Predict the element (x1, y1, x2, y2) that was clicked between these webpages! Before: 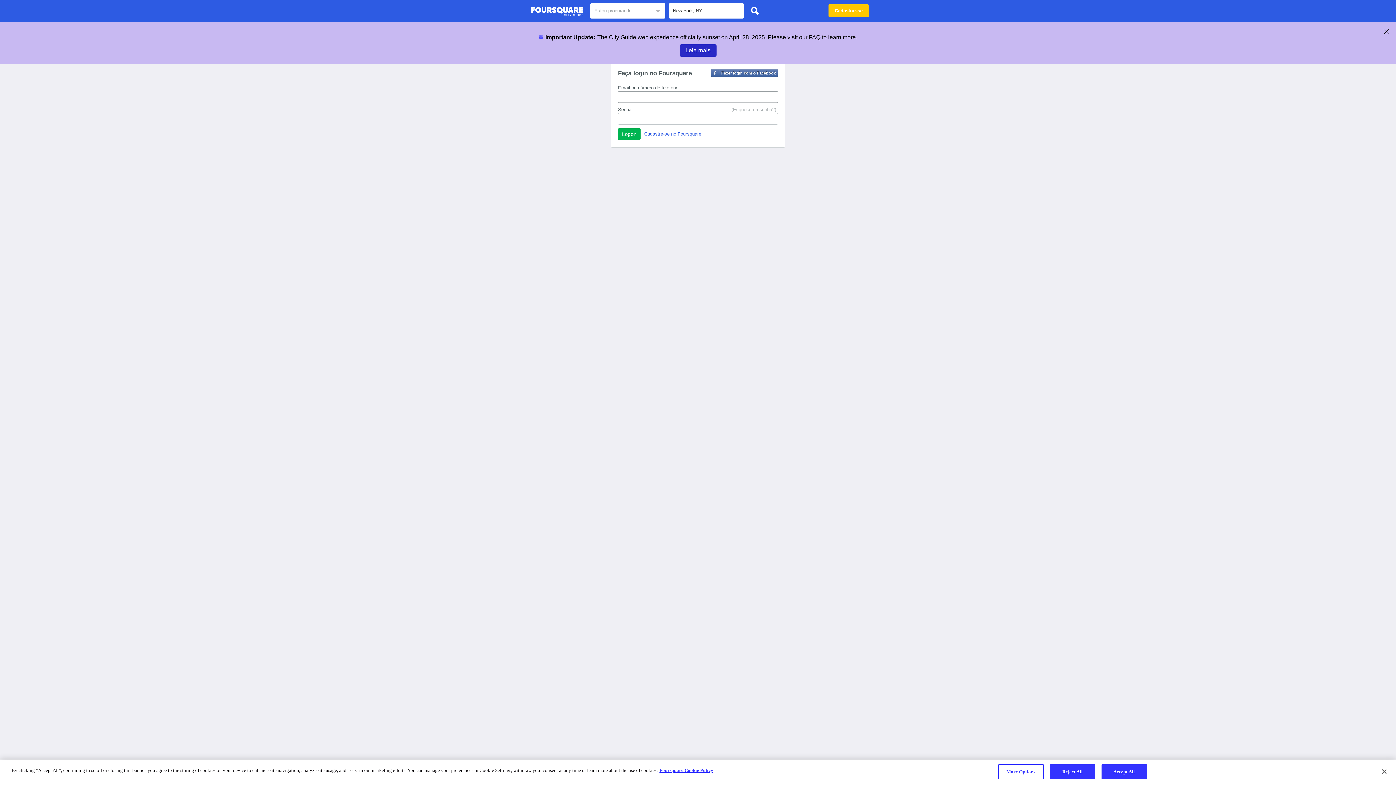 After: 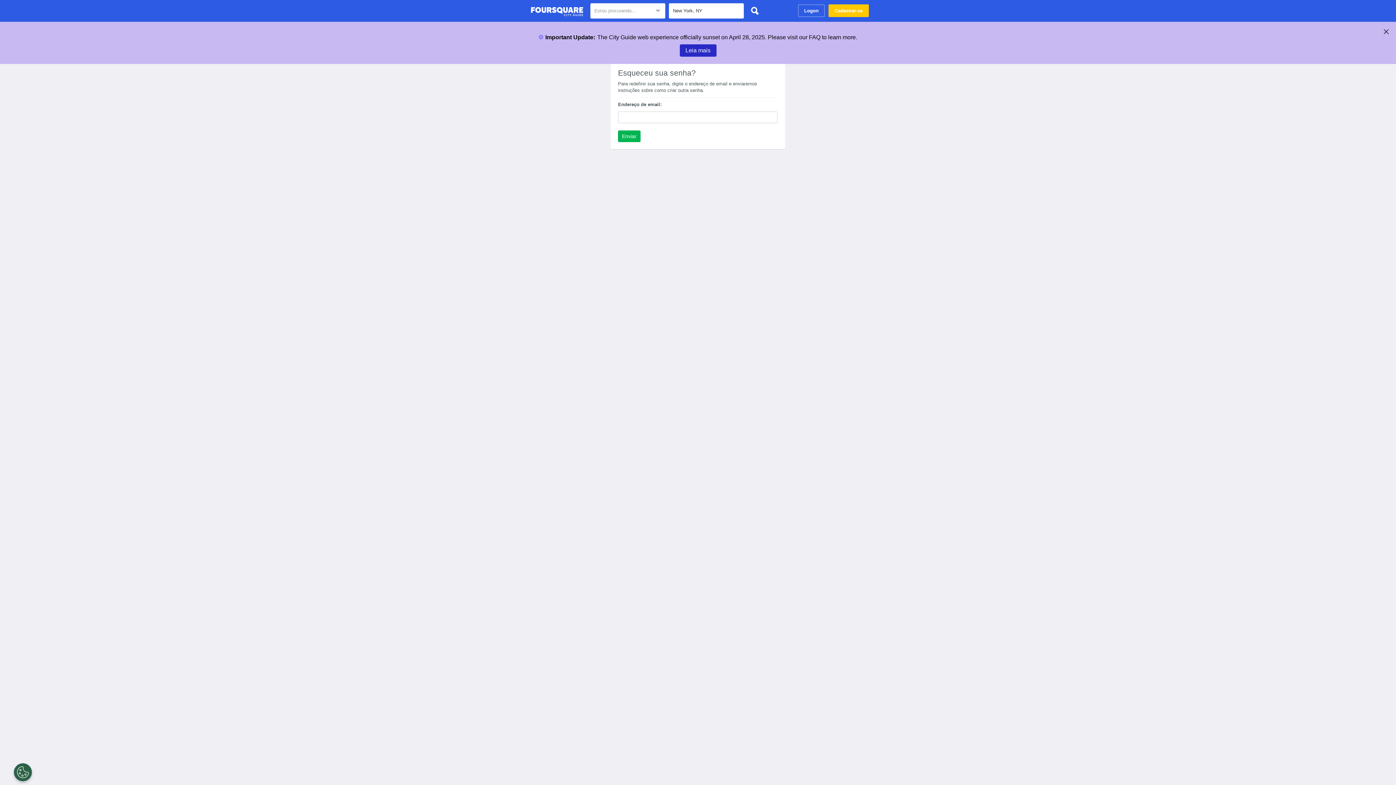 Action: bbox: (731, 106, 776, 113) label: (Esqueceu a senha?)